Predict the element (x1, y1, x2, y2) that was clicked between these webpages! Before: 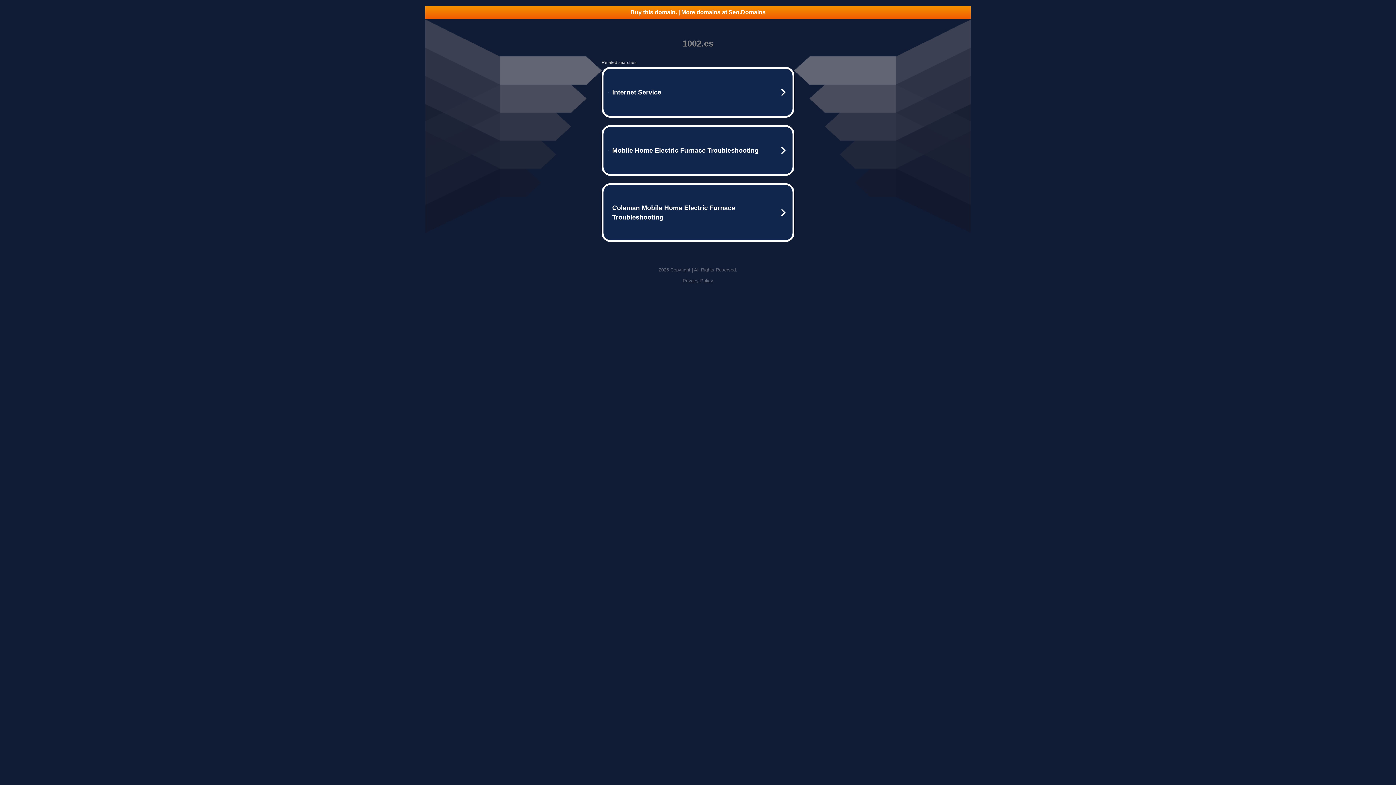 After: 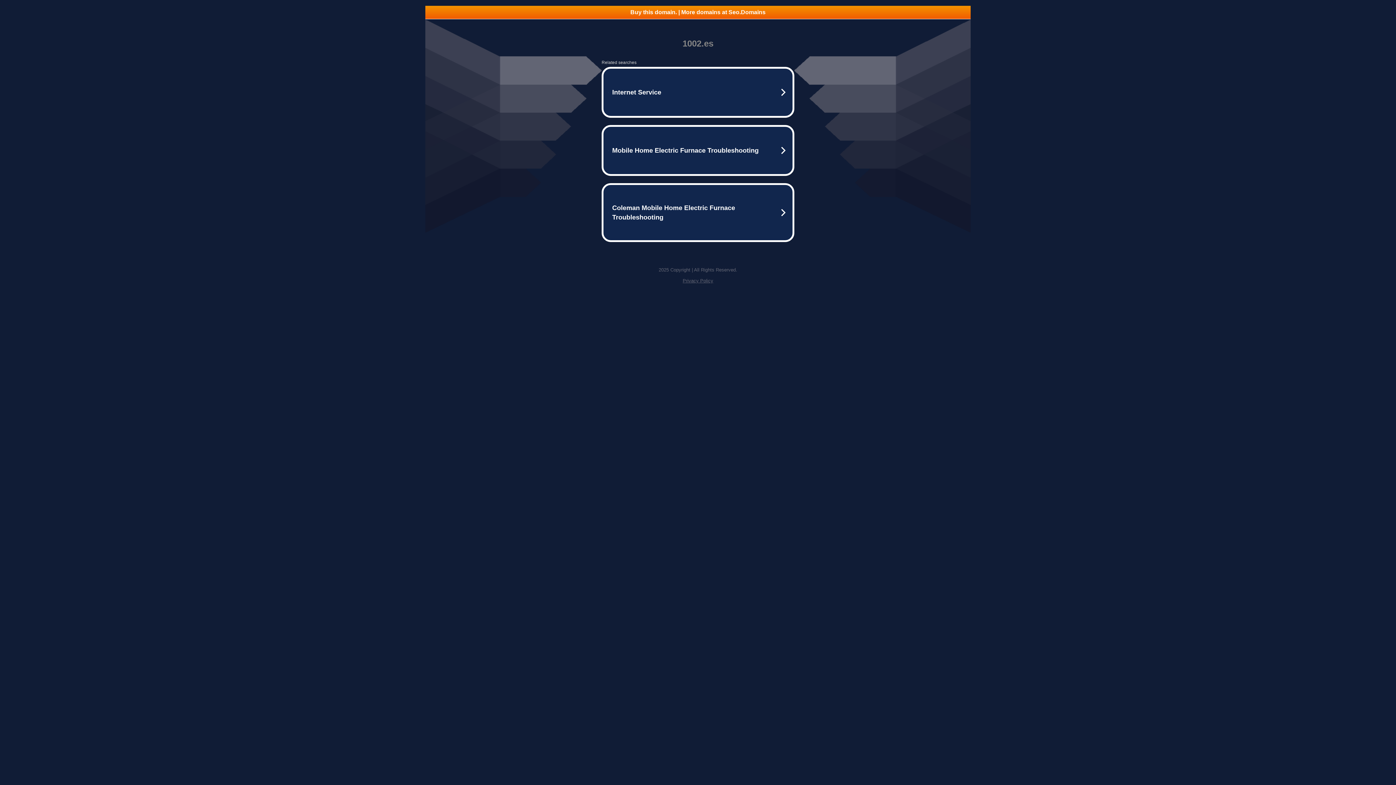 Action: bbox: (682, 278, 713, 283) label: Privacy Policy